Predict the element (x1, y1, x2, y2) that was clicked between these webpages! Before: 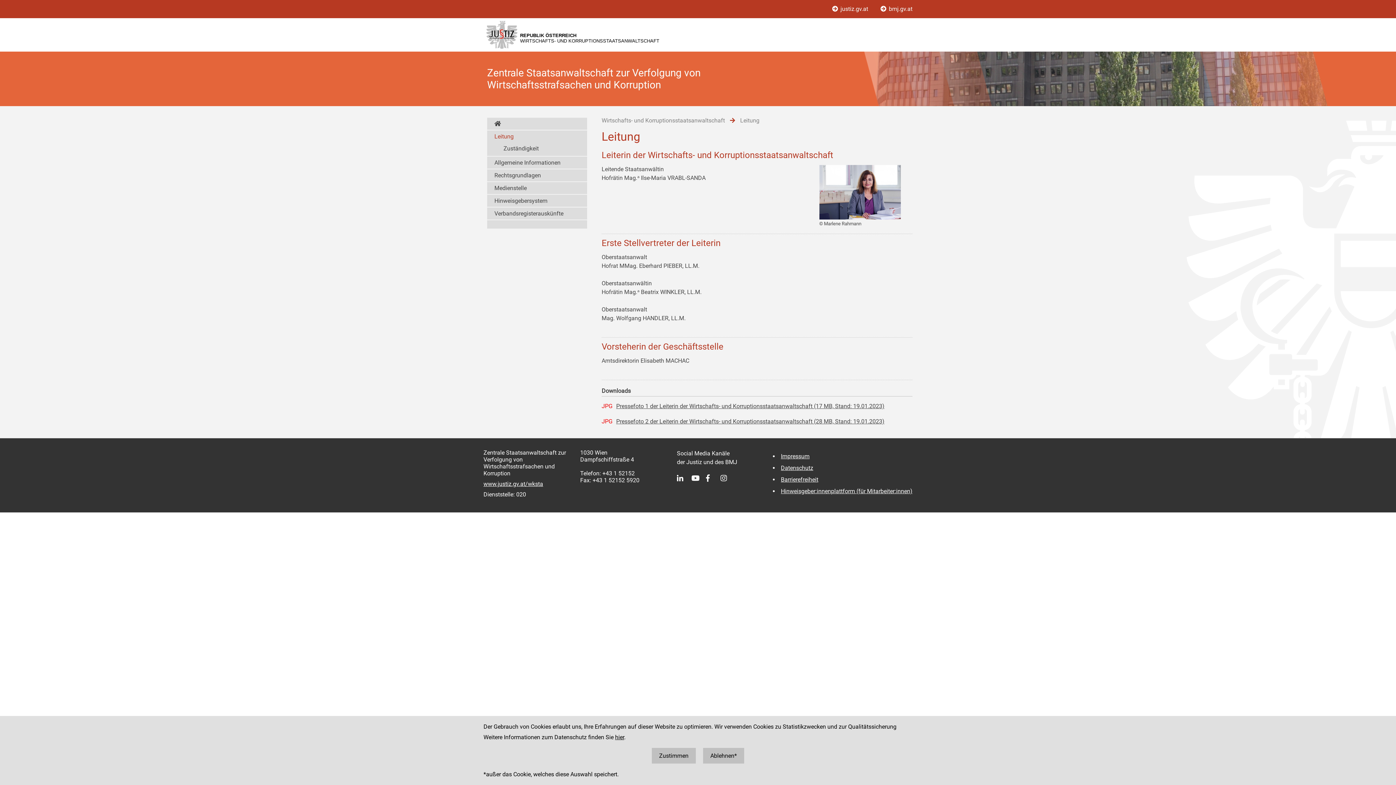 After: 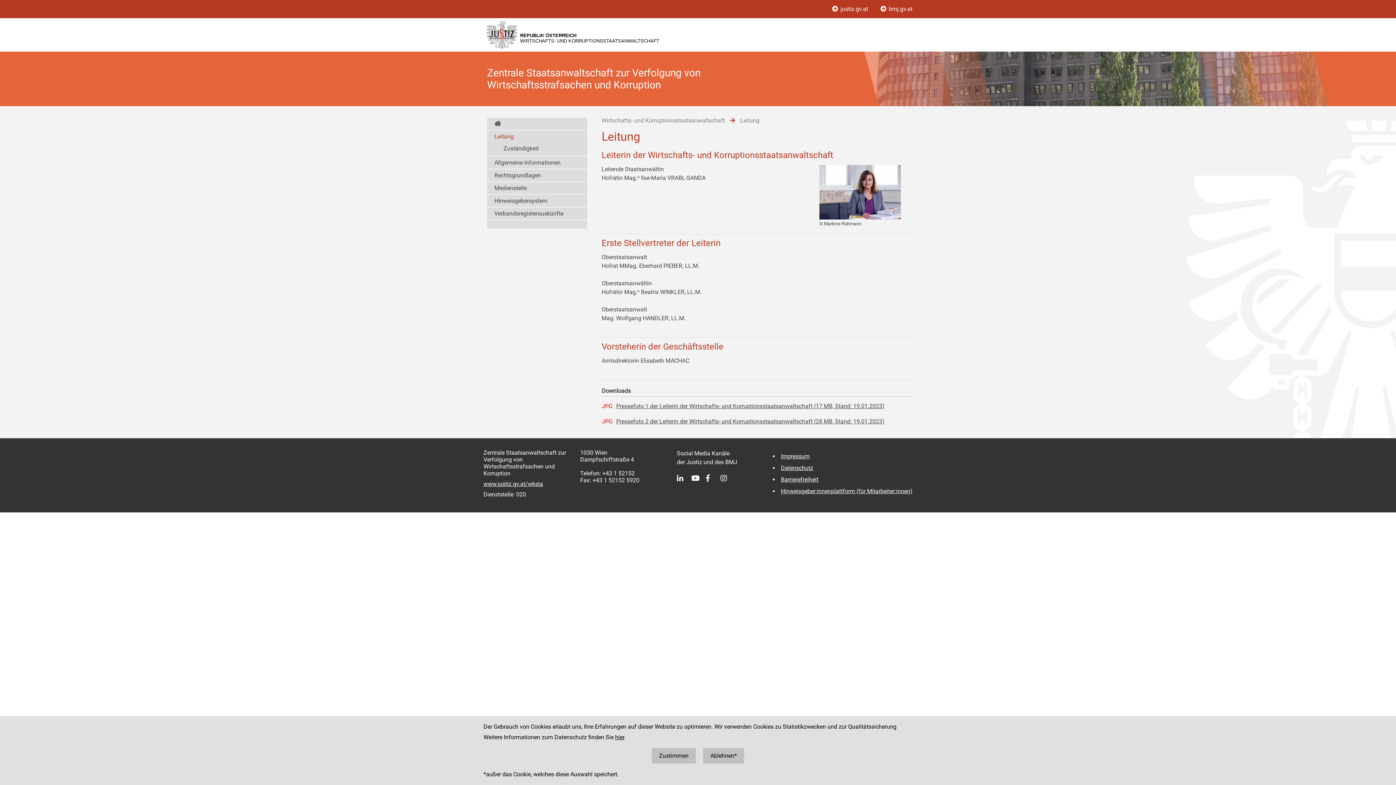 Action: bbox: (720, 474, 735, 482)